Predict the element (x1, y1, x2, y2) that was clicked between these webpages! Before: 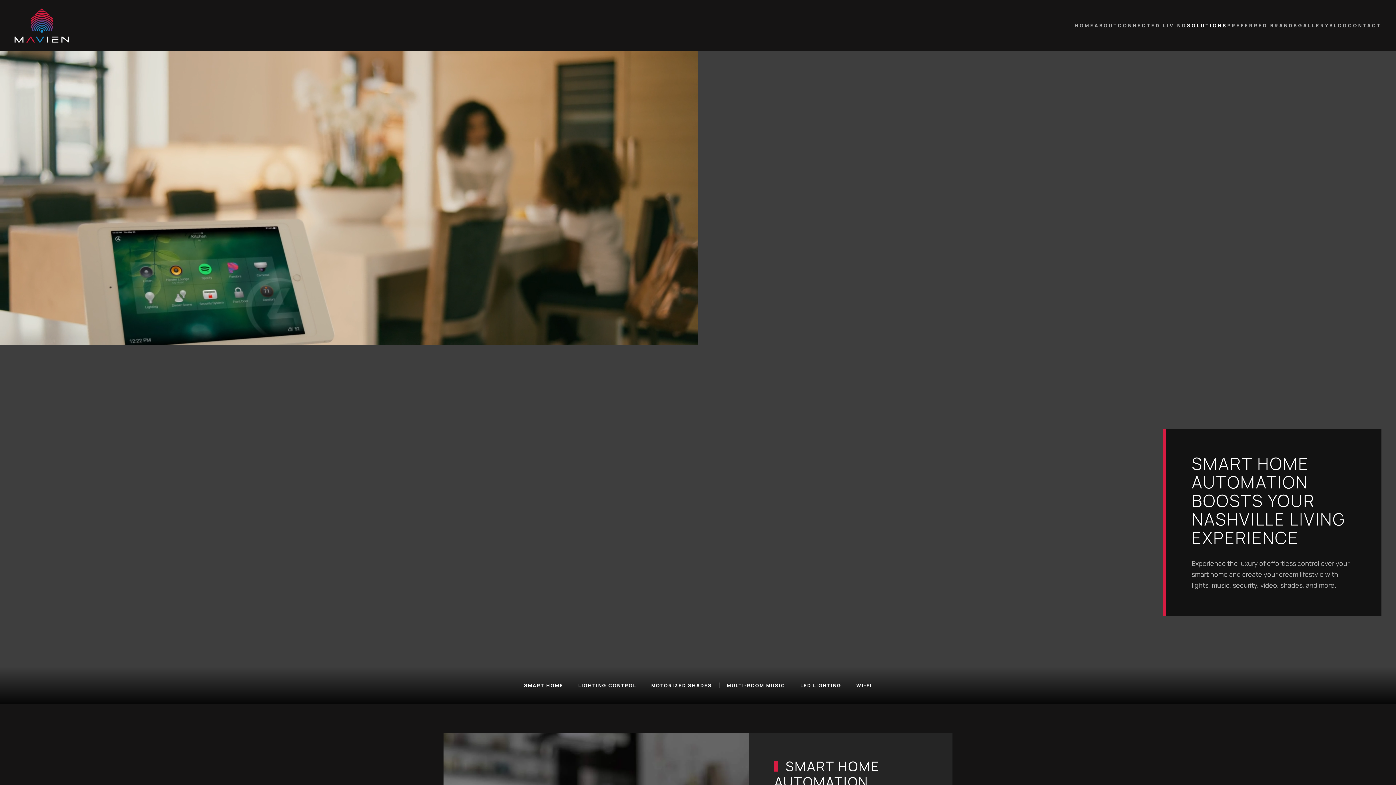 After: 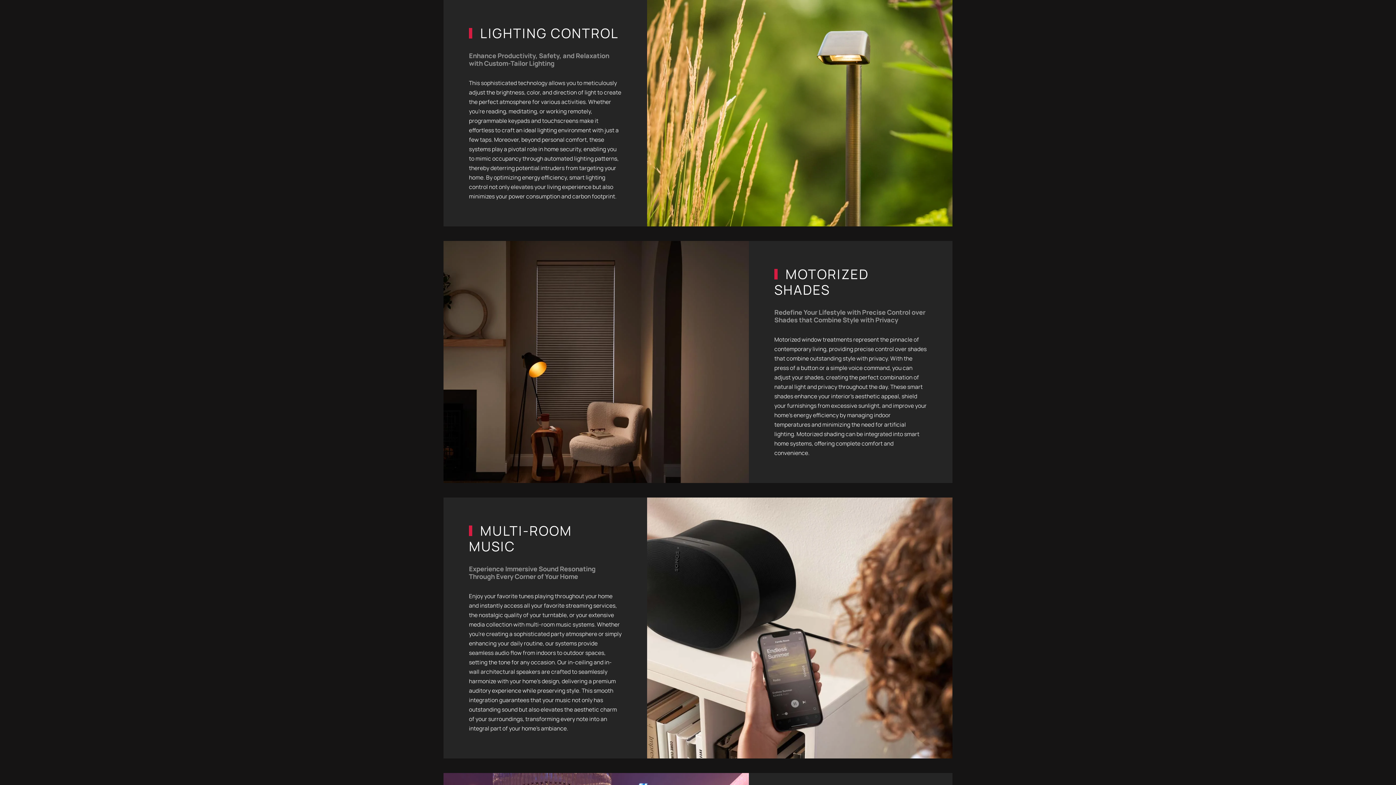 Action: bbox: (578, 681, 636, 689) label: LIGHTING CONTROL